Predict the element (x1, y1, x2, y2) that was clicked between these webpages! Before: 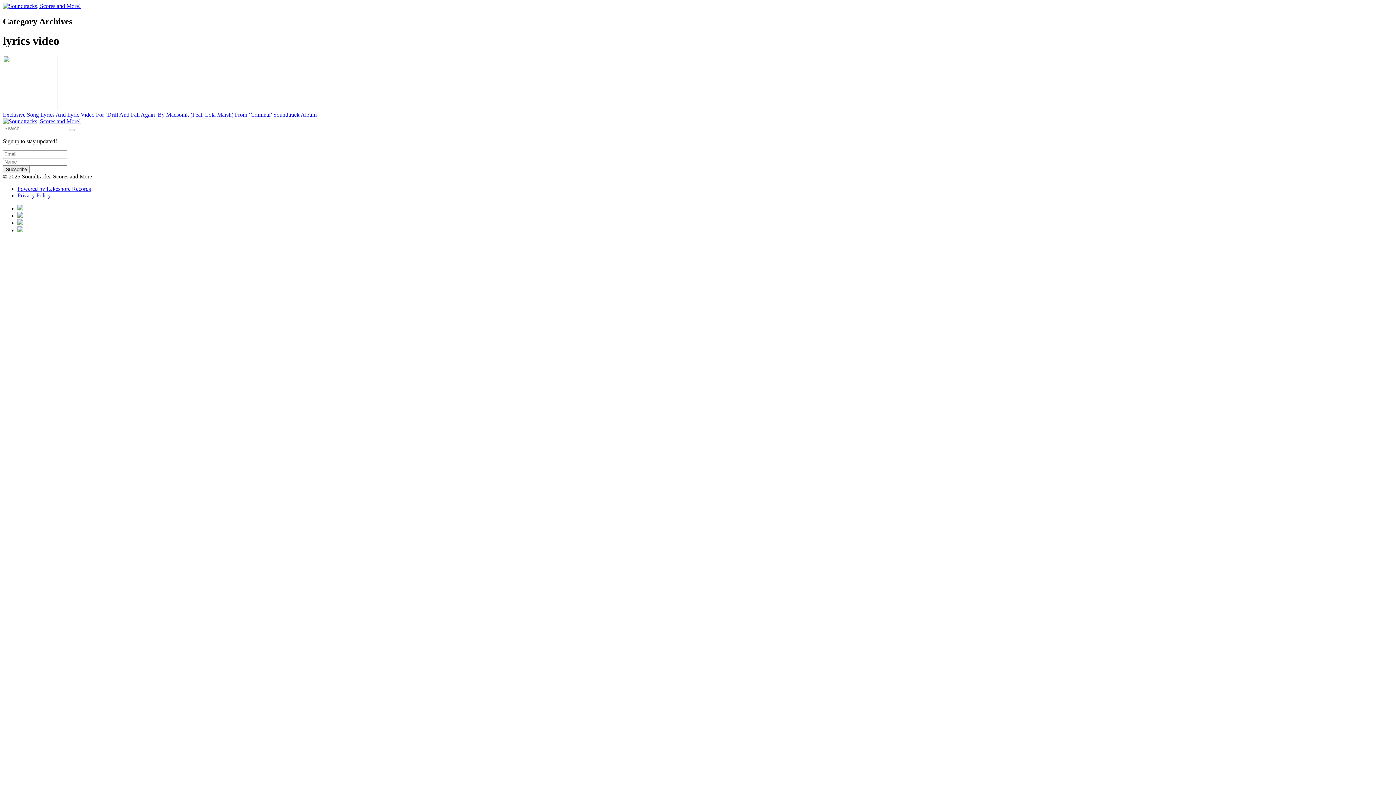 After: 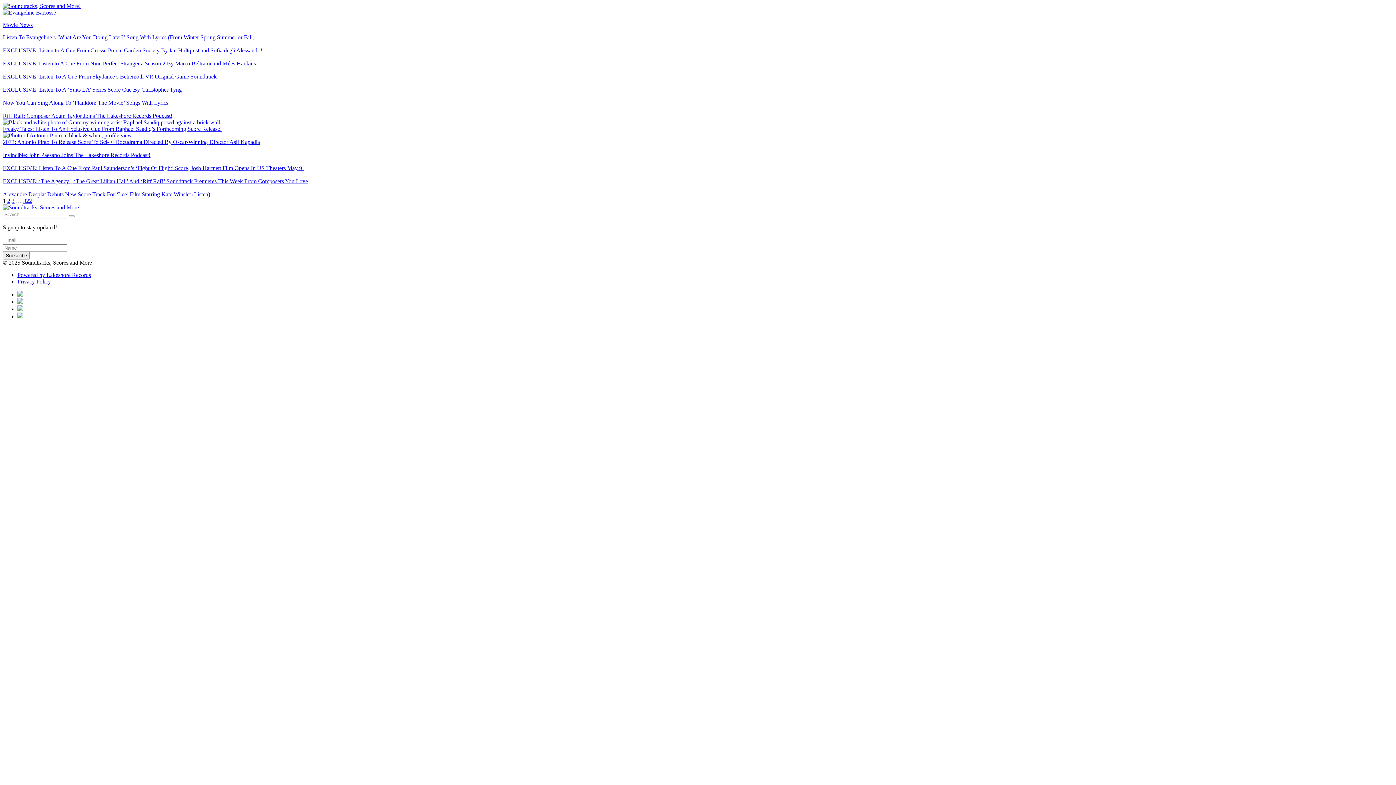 Action: bbox: (2, 118, 80, 124)